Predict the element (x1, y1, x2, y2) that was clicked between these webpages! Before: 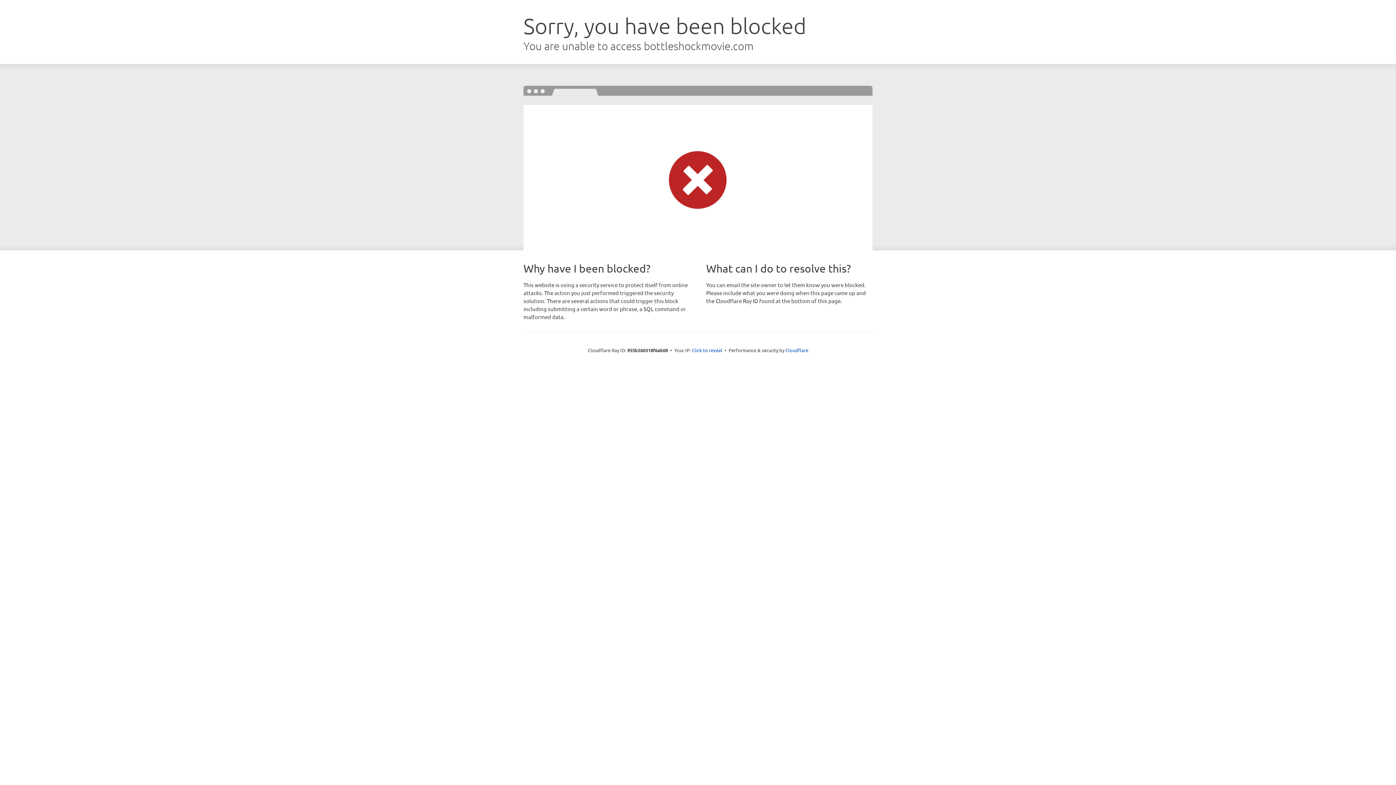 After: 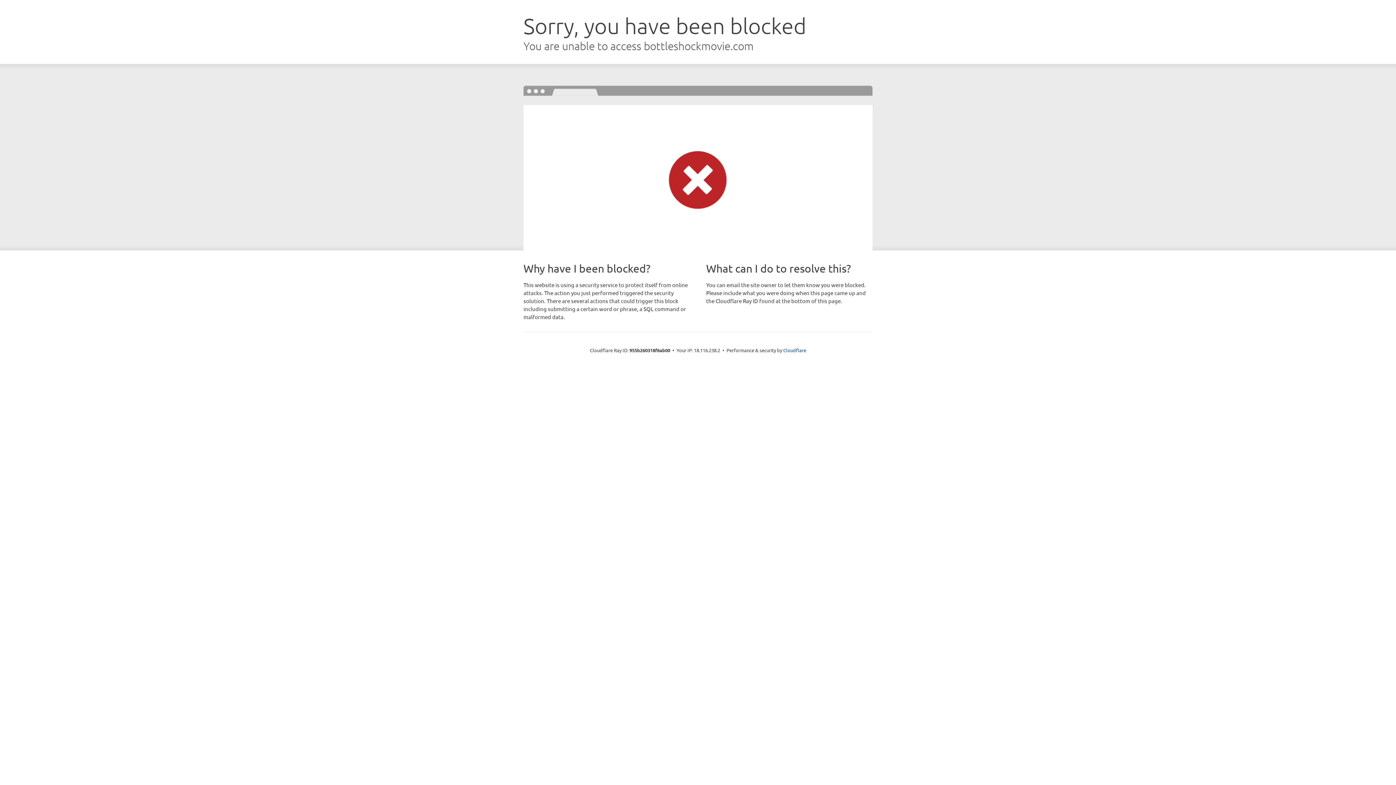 Action: label: Click to reveal bbox: (692, 346, 722, 353)